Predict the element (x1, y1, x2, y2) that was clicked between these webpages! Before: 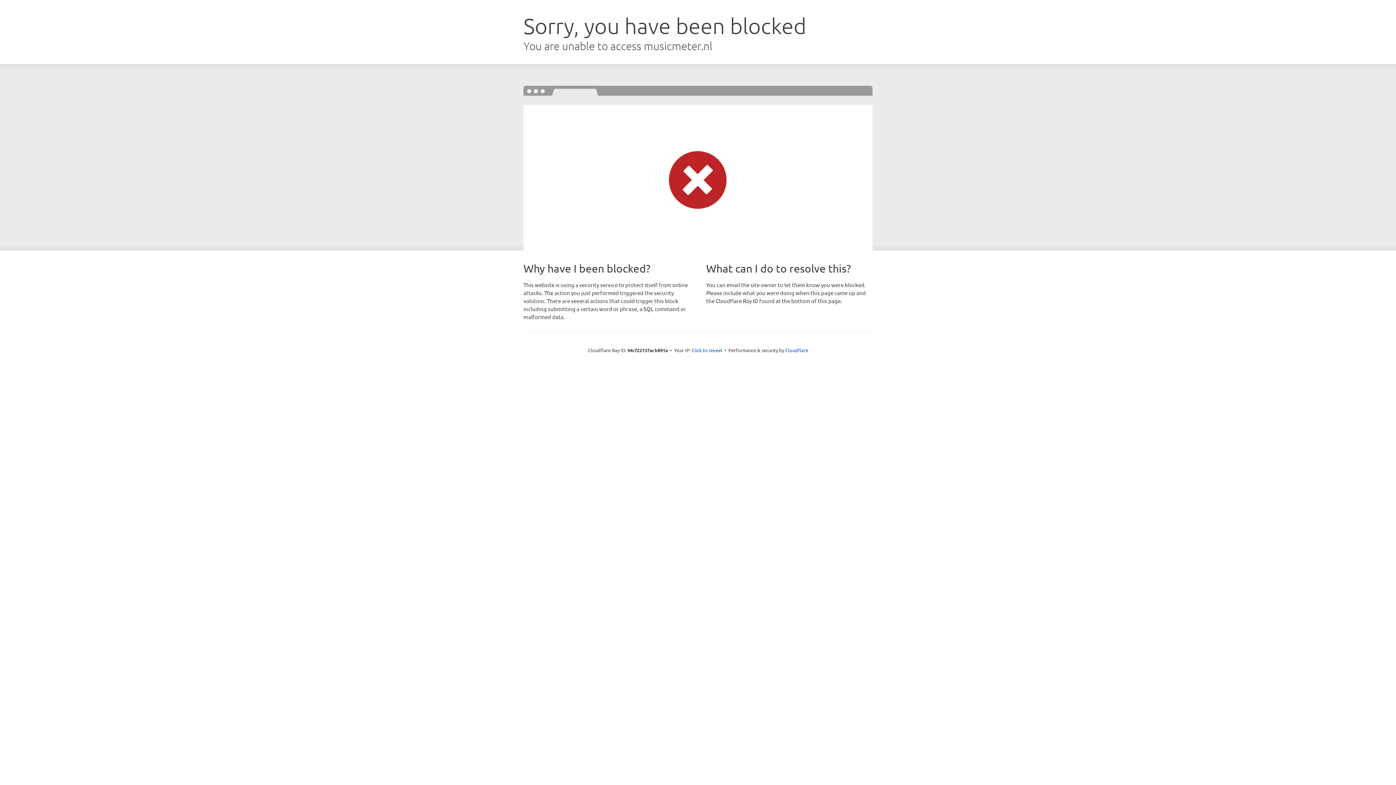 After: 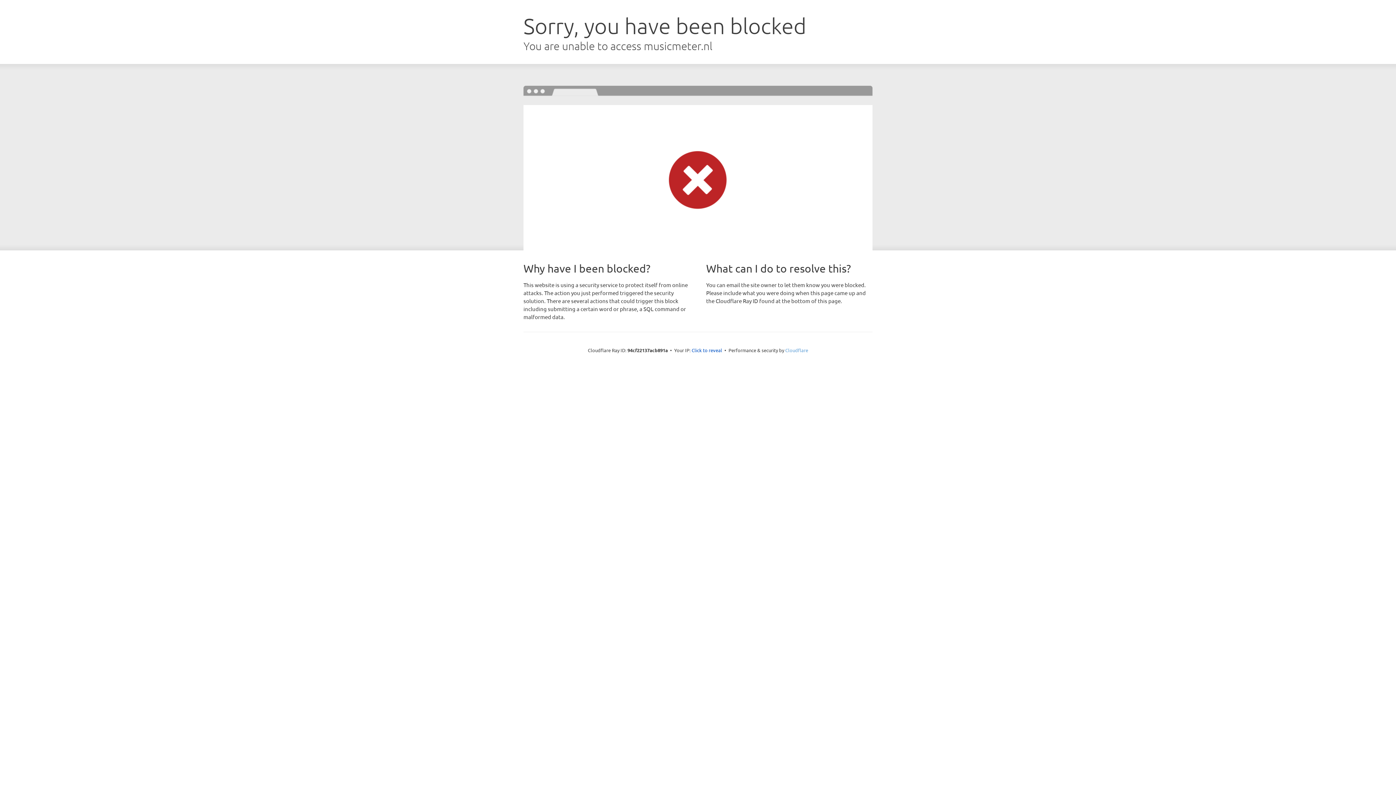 Action: bbox: (785, 347, 808, 353) label: Cloudflare